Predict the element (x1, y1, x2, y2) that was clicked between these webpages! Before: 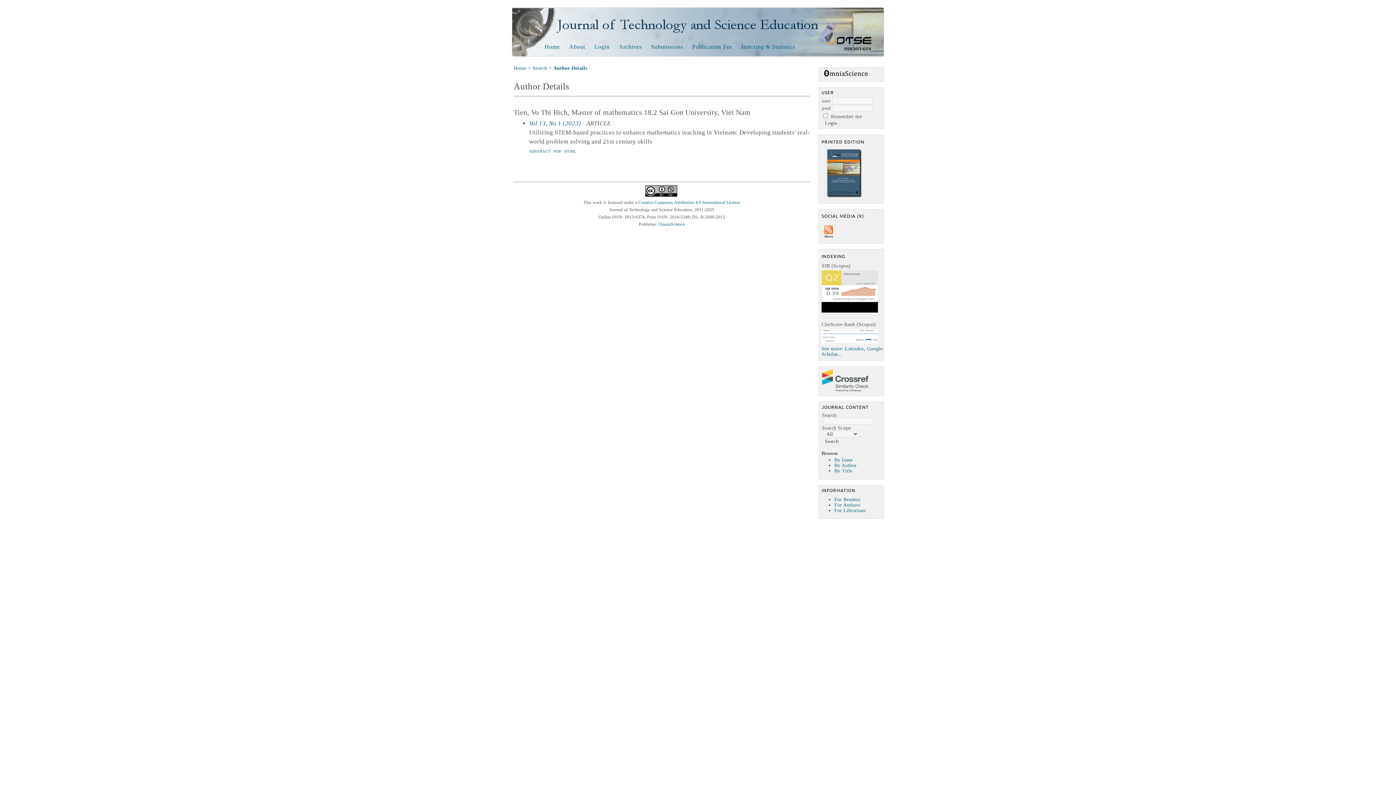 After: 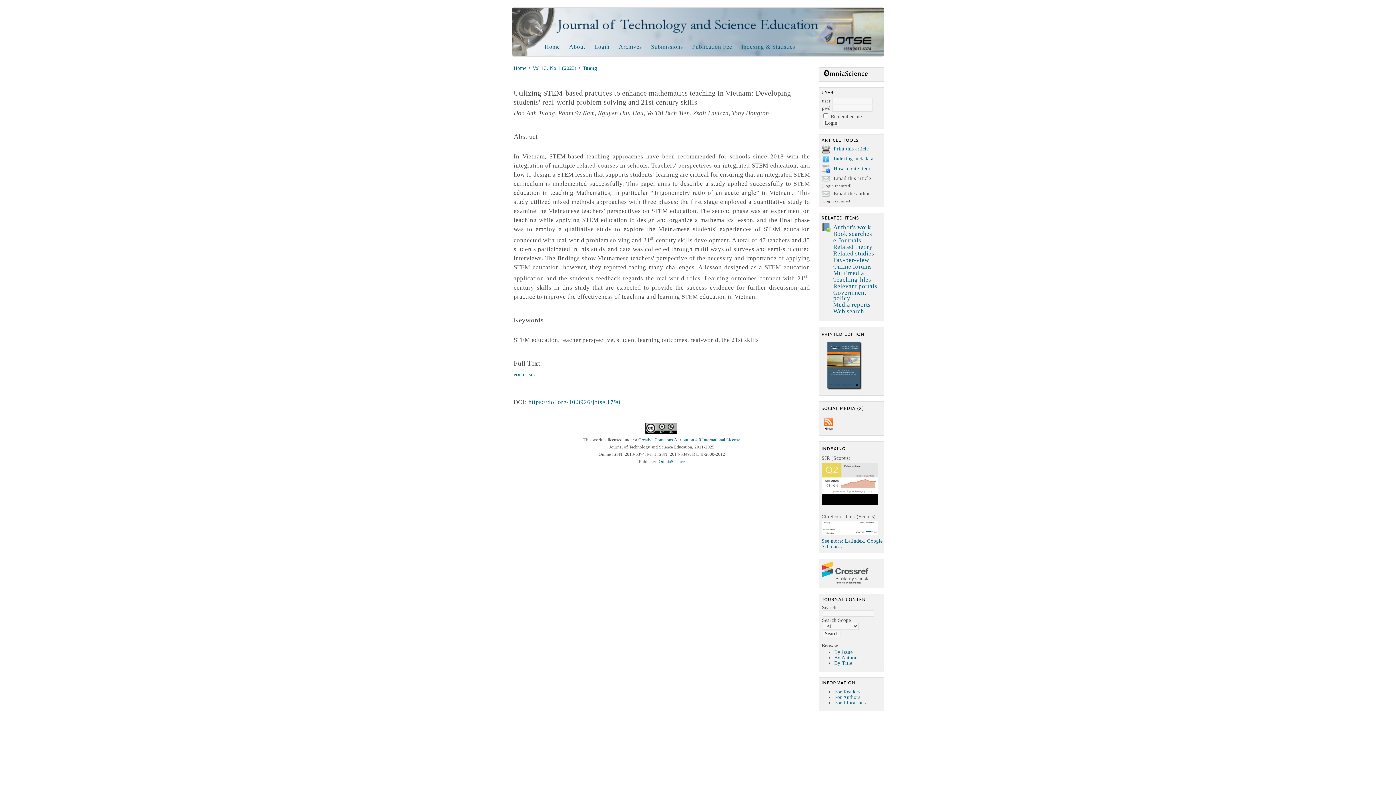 Action: label: ABSTRACT bbox: (529, 148, 550, 153)